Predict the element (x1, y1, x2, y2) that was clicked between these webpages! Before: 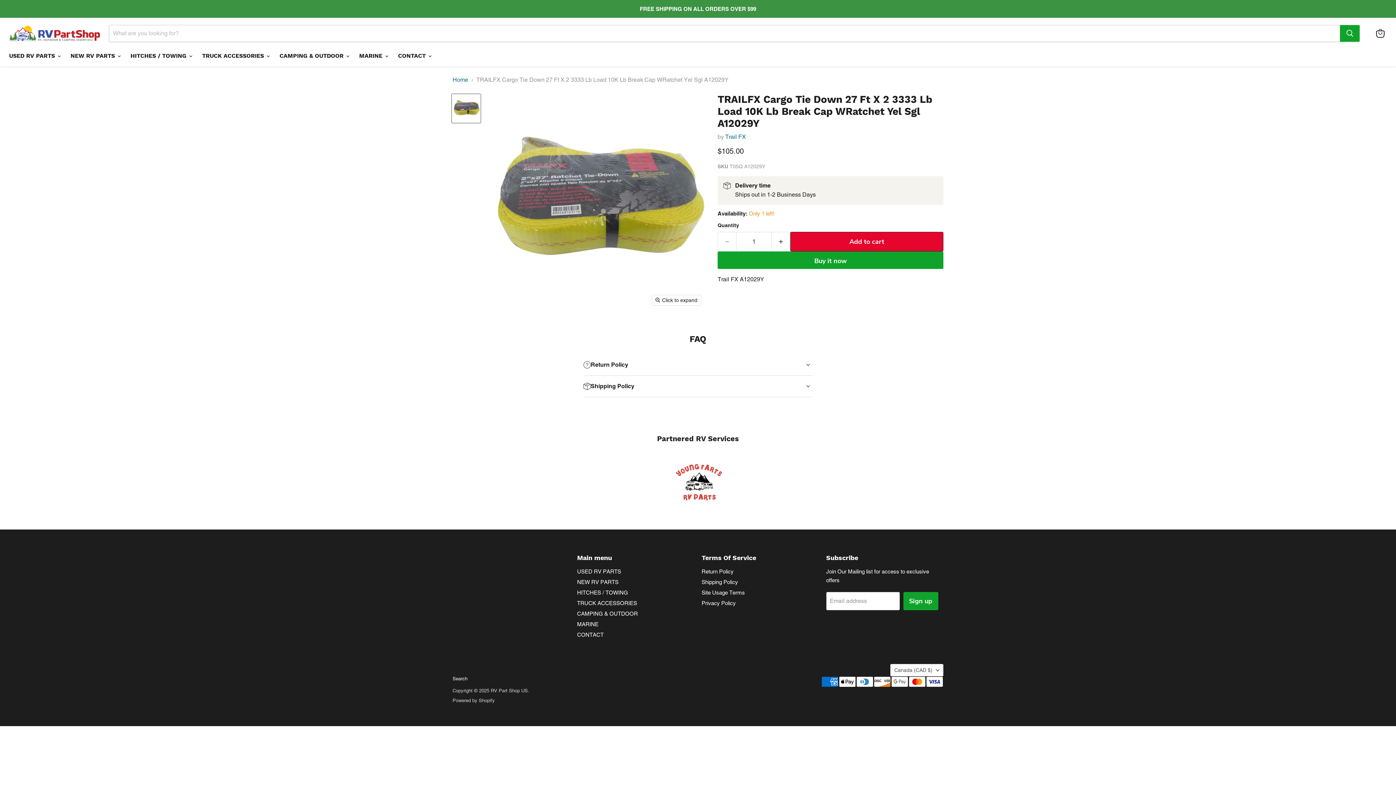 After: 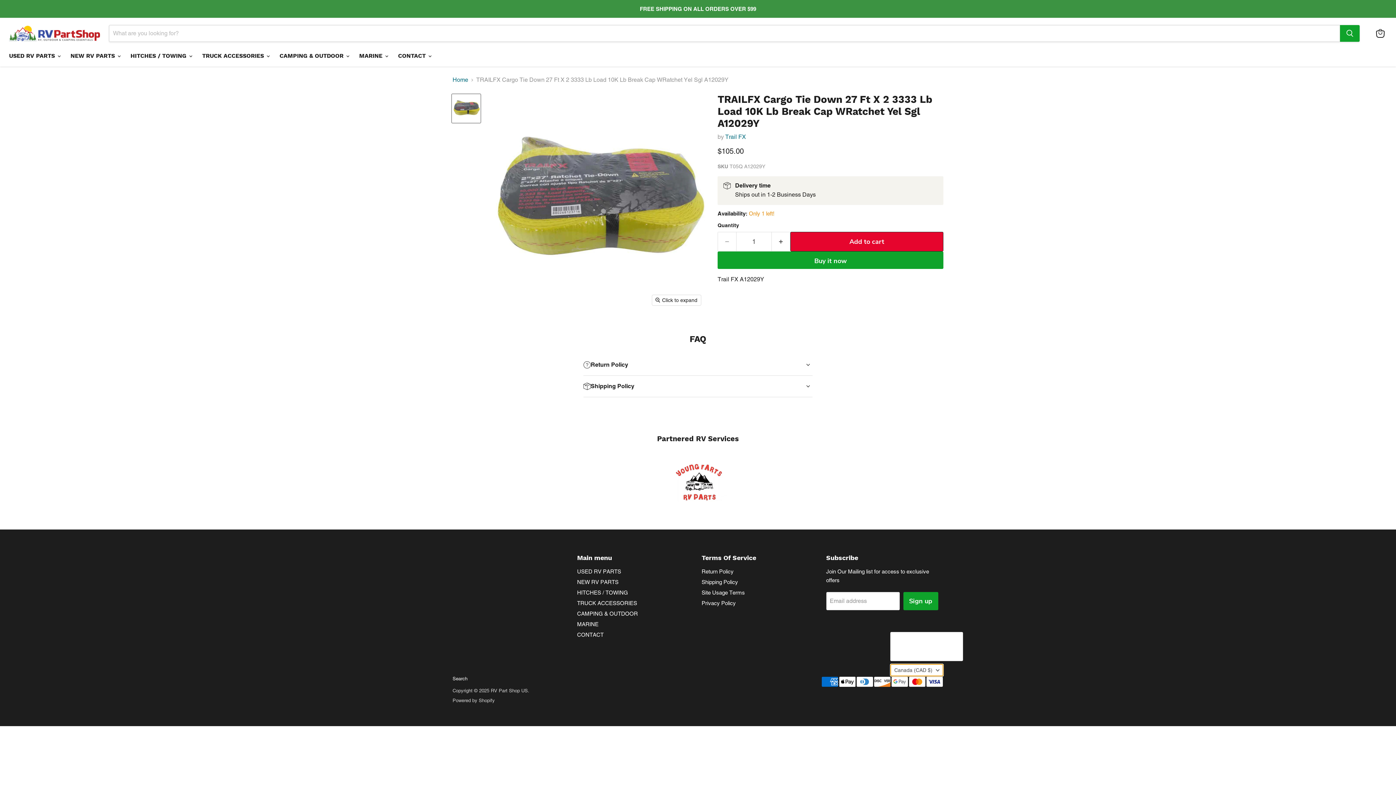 Action: bbox: (890, 664, 943, 676) label: Canada (CAD $)